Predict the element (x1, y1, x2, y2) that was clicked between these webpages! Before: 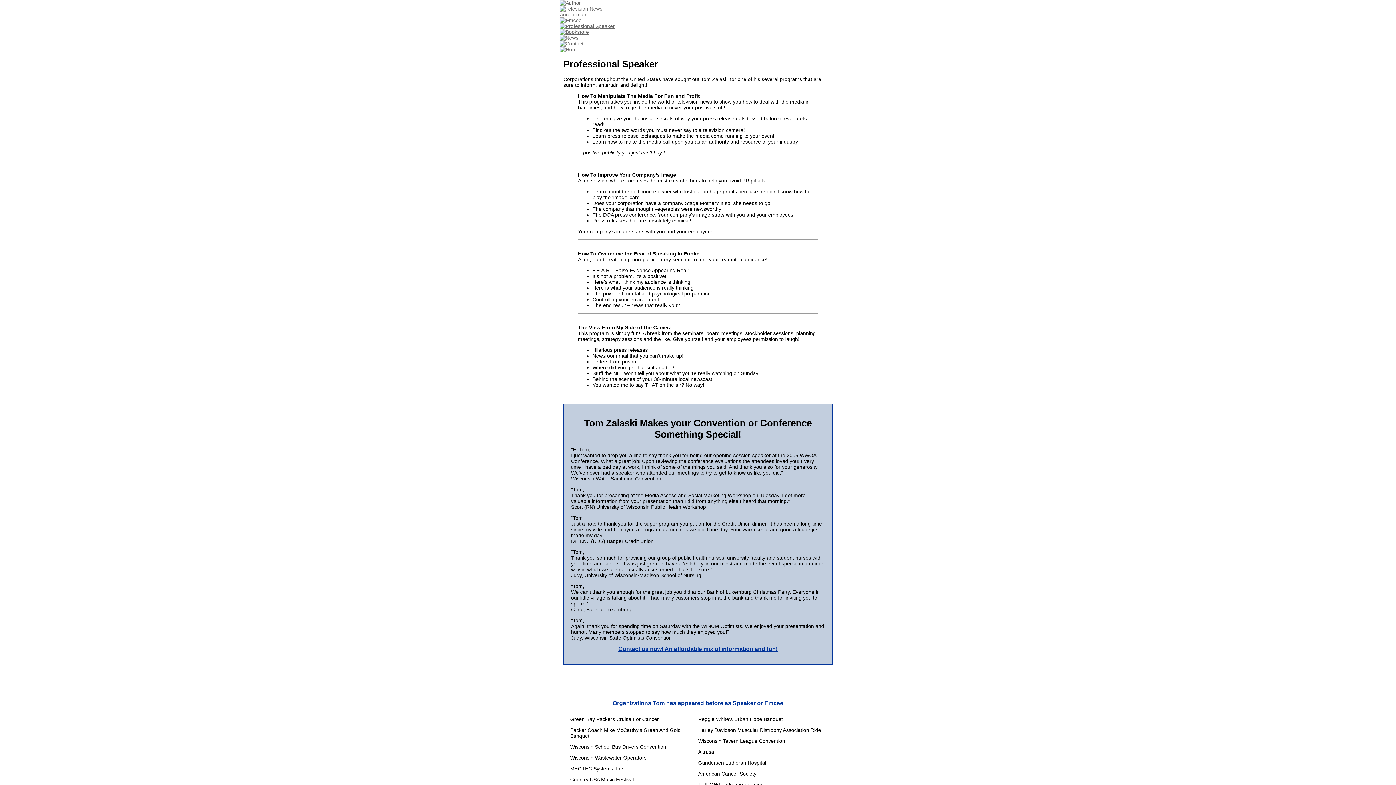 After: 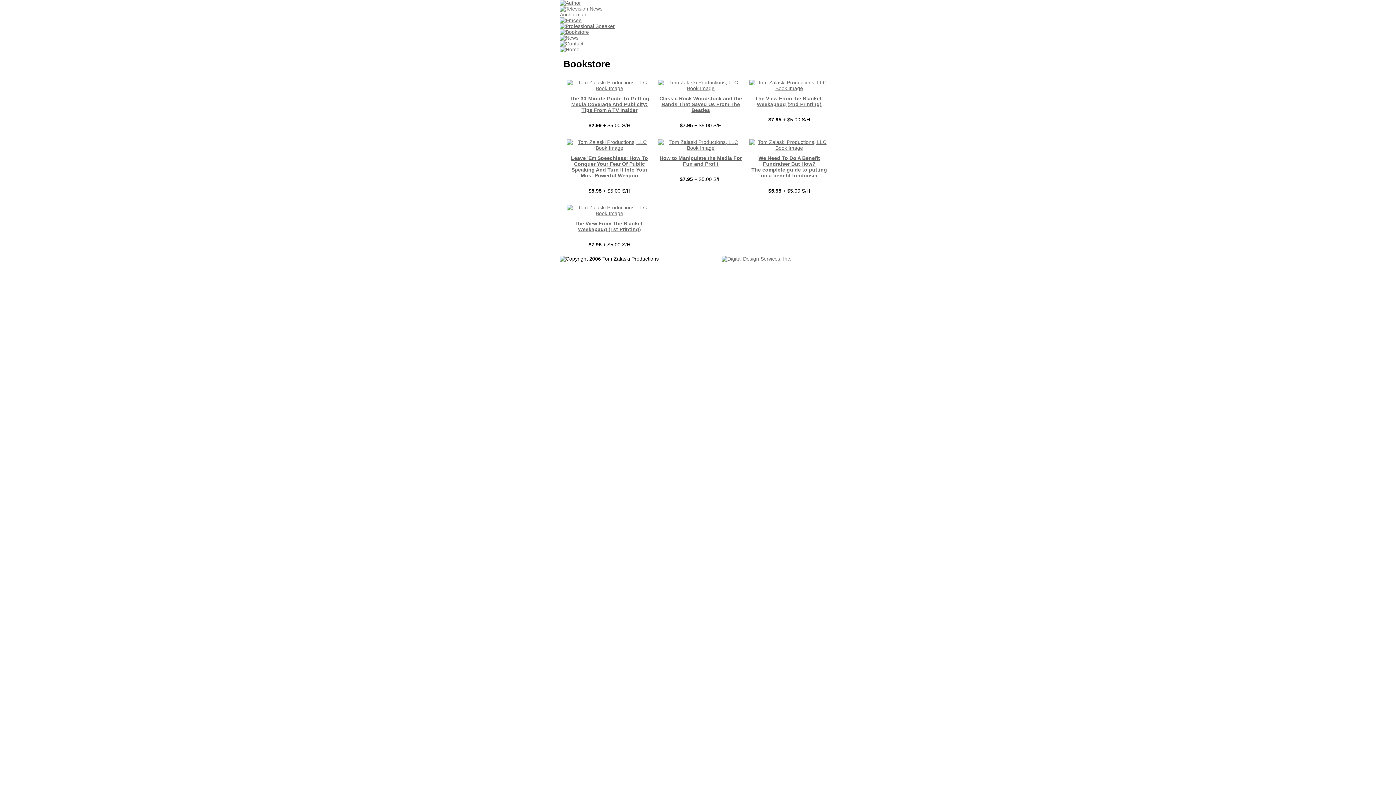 Action: bbox: (560, 29, 589, 34)